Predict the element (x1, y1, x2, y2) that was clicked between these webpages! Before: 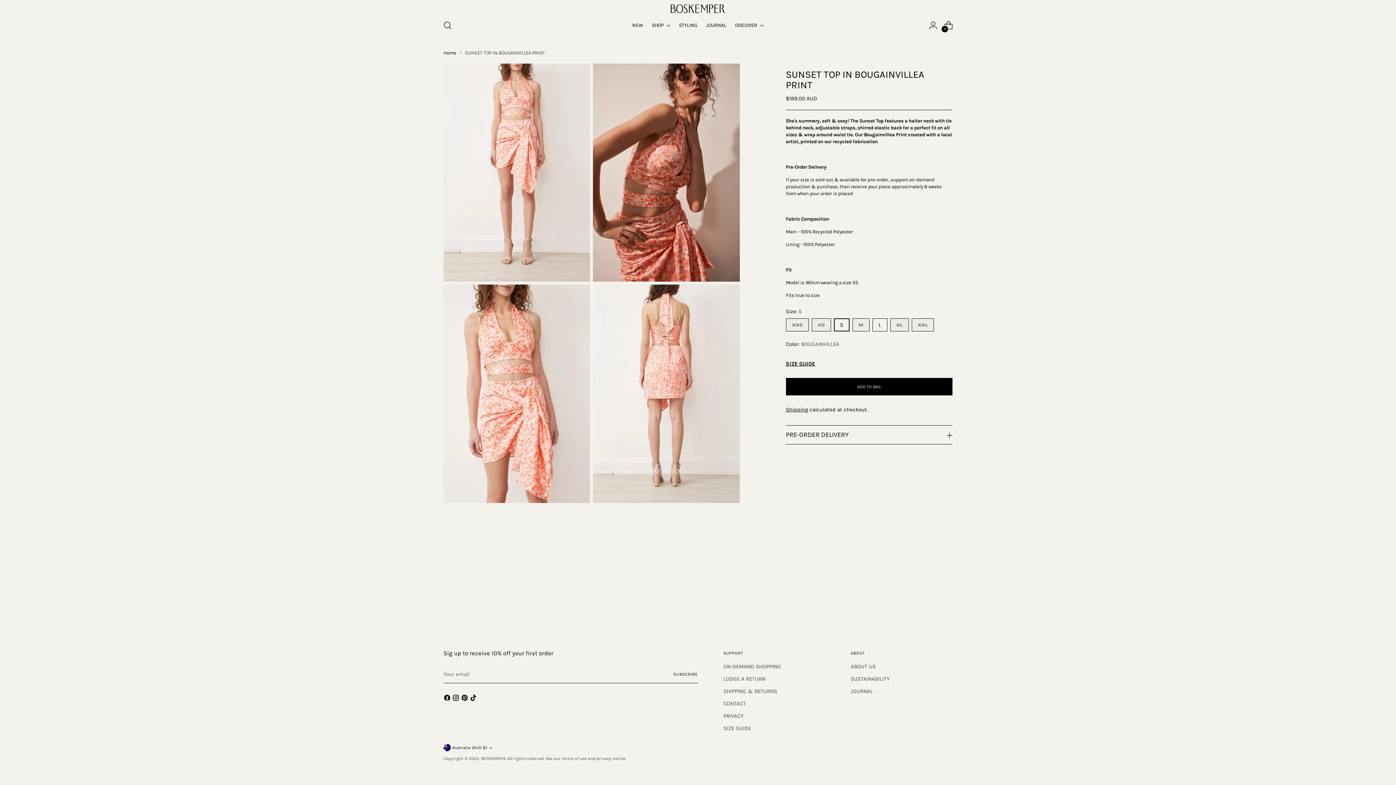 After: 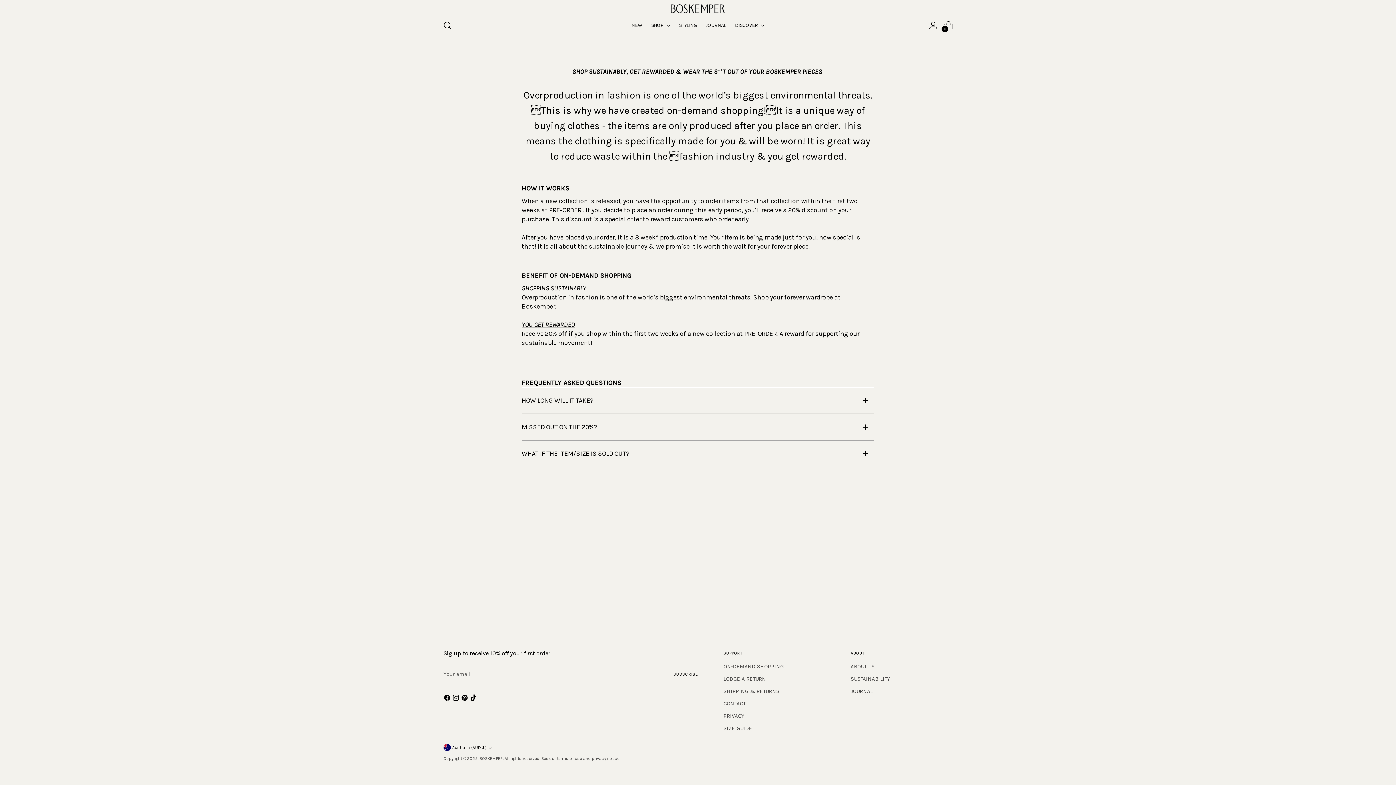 Action: label: ON-DEMAND SHOPPING bbox: (723, 663, 781, 670)